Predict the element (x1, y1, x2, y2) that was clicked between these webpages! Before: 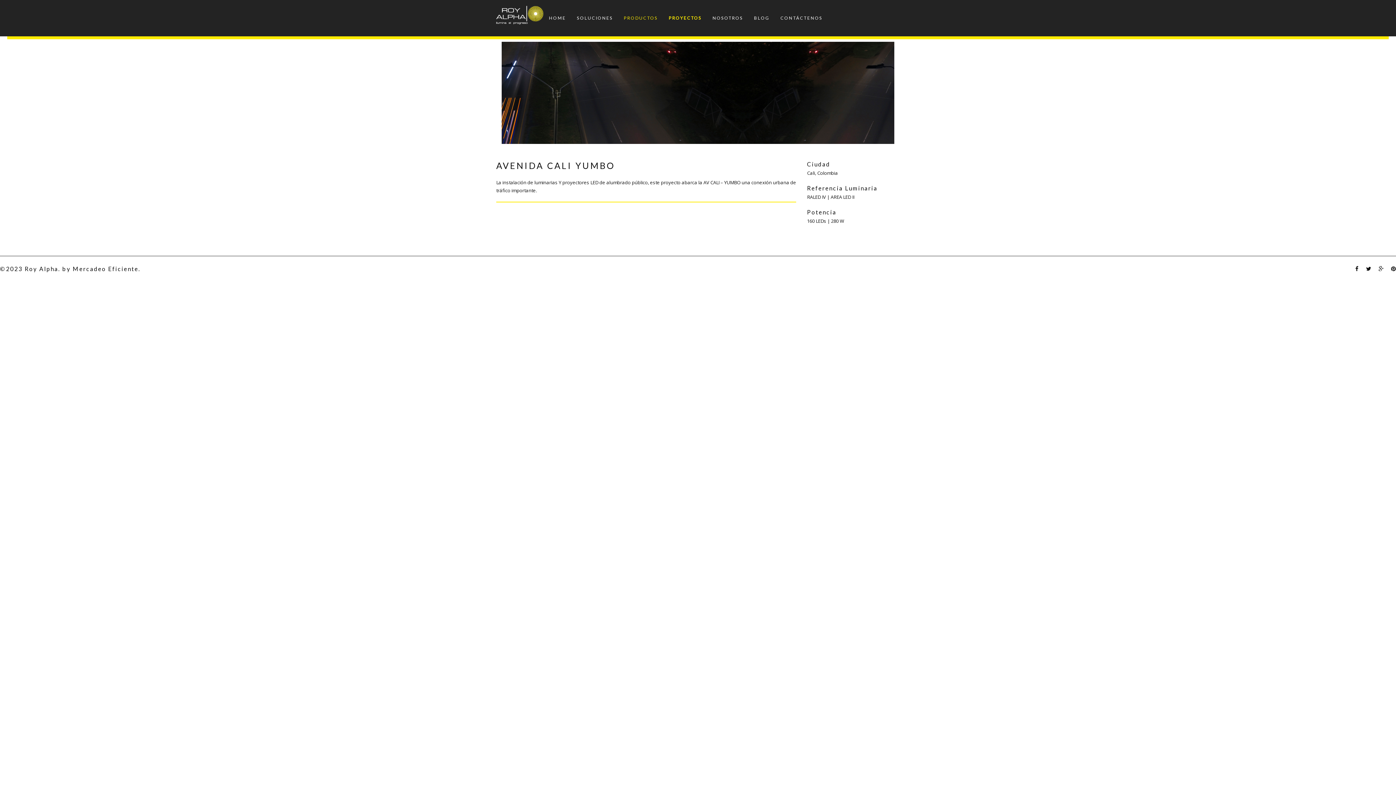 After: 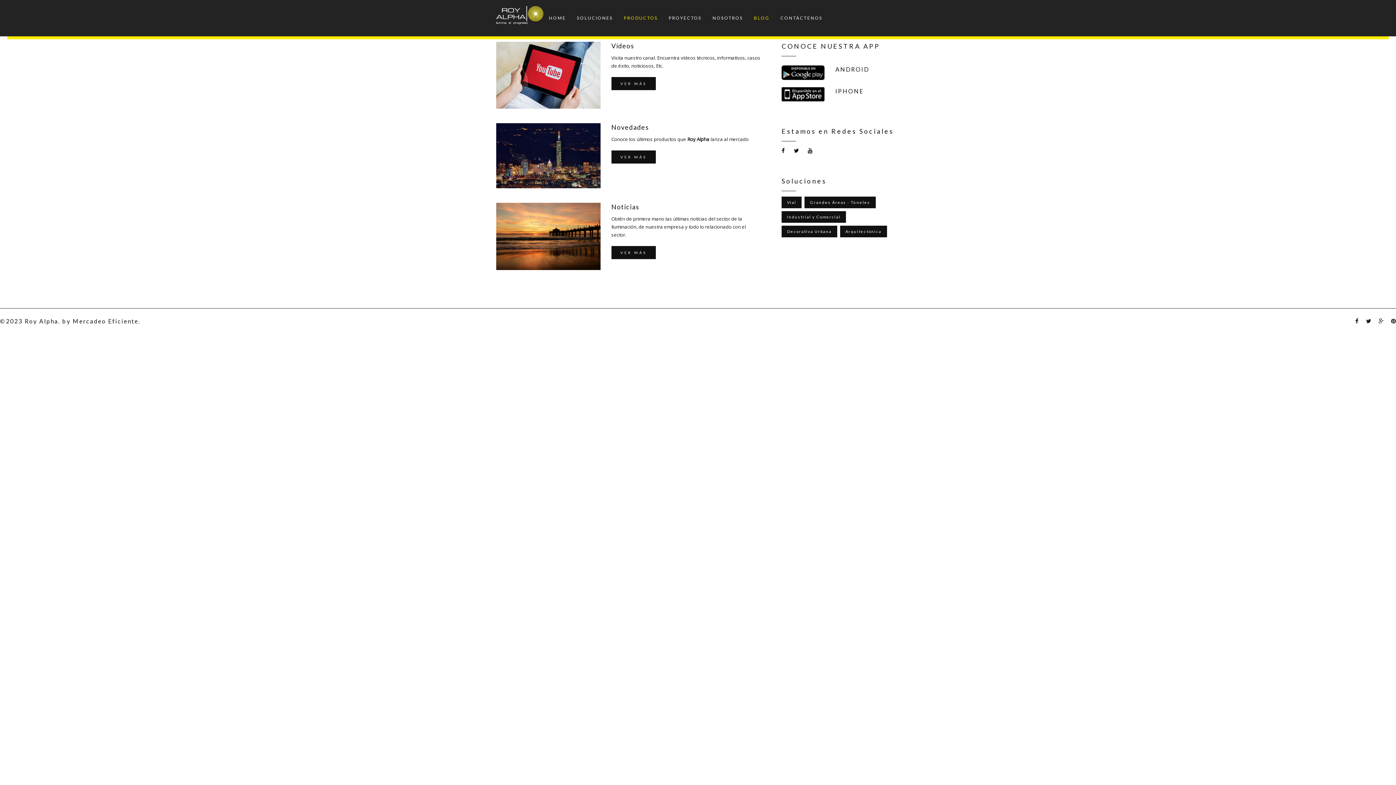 Action: label: BLOG bbox: (754, 5, 769, 30)